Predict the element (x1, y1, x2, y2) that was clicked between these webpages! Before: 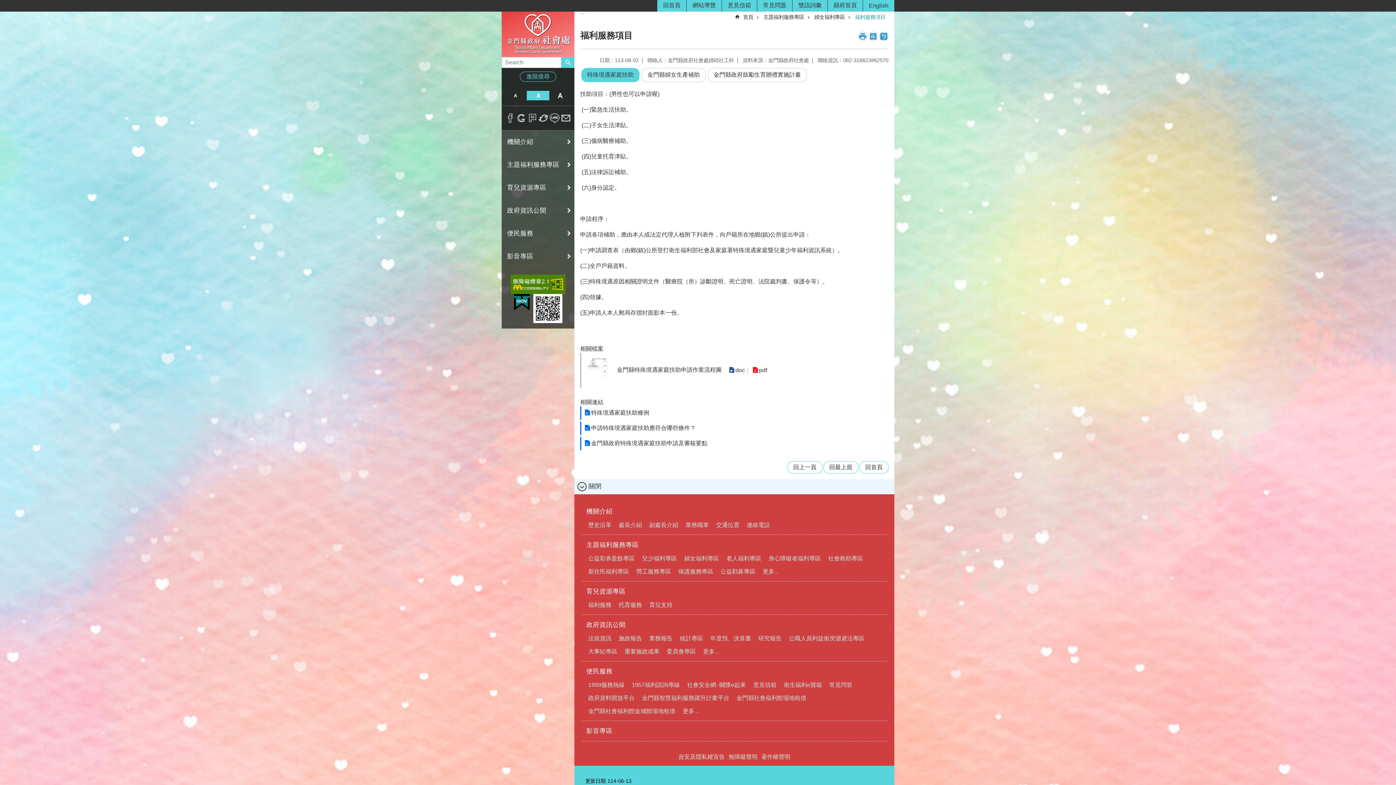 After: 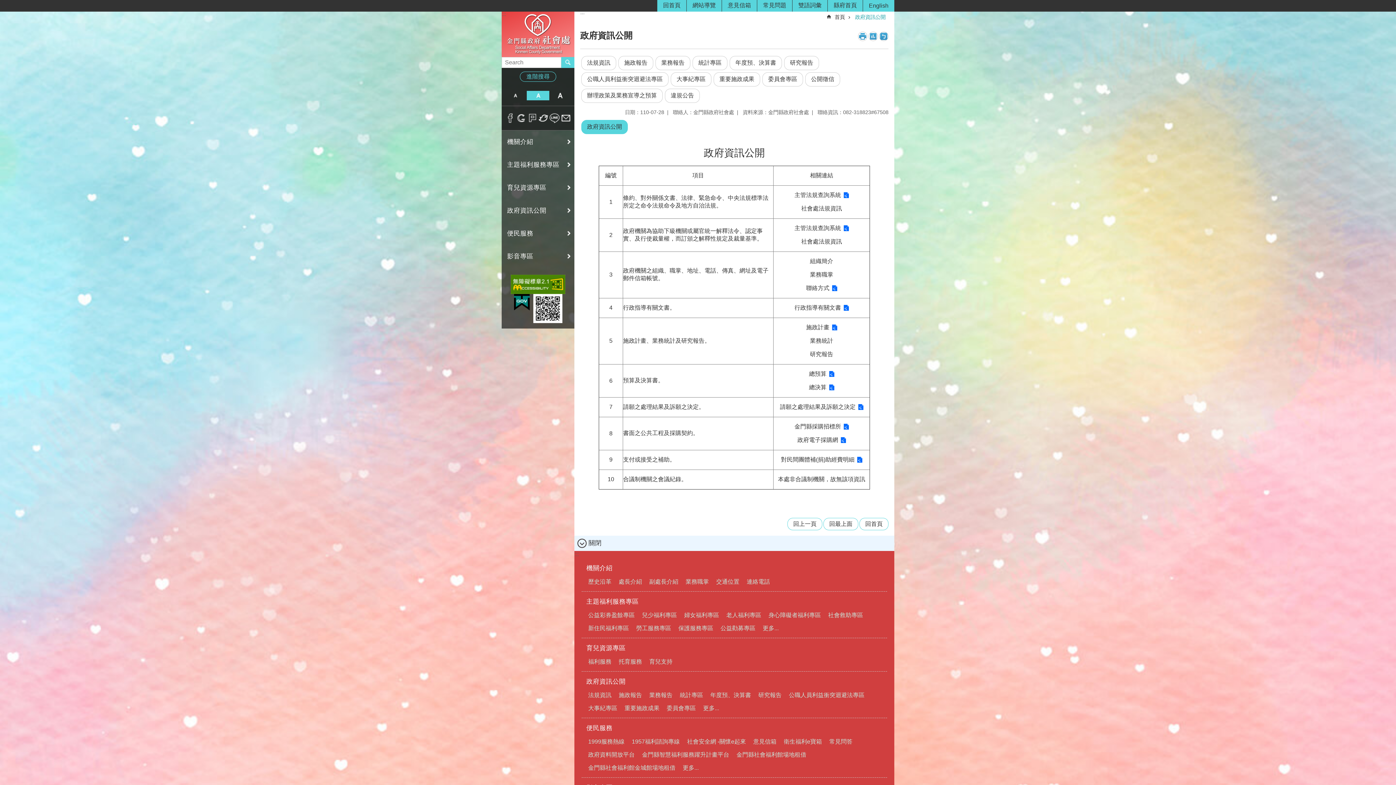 Action: bbox: (584, 618, 884, 632) label: 政府資訊公開